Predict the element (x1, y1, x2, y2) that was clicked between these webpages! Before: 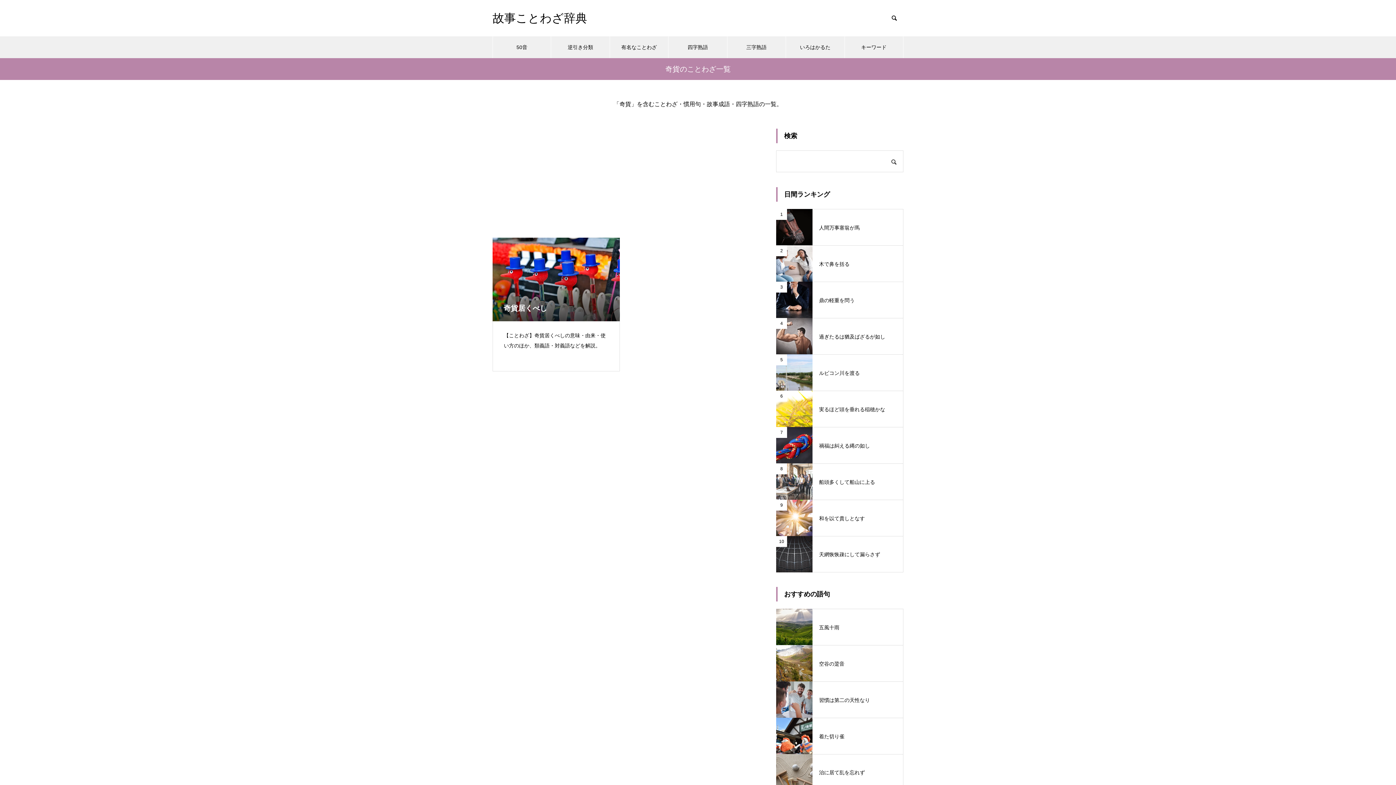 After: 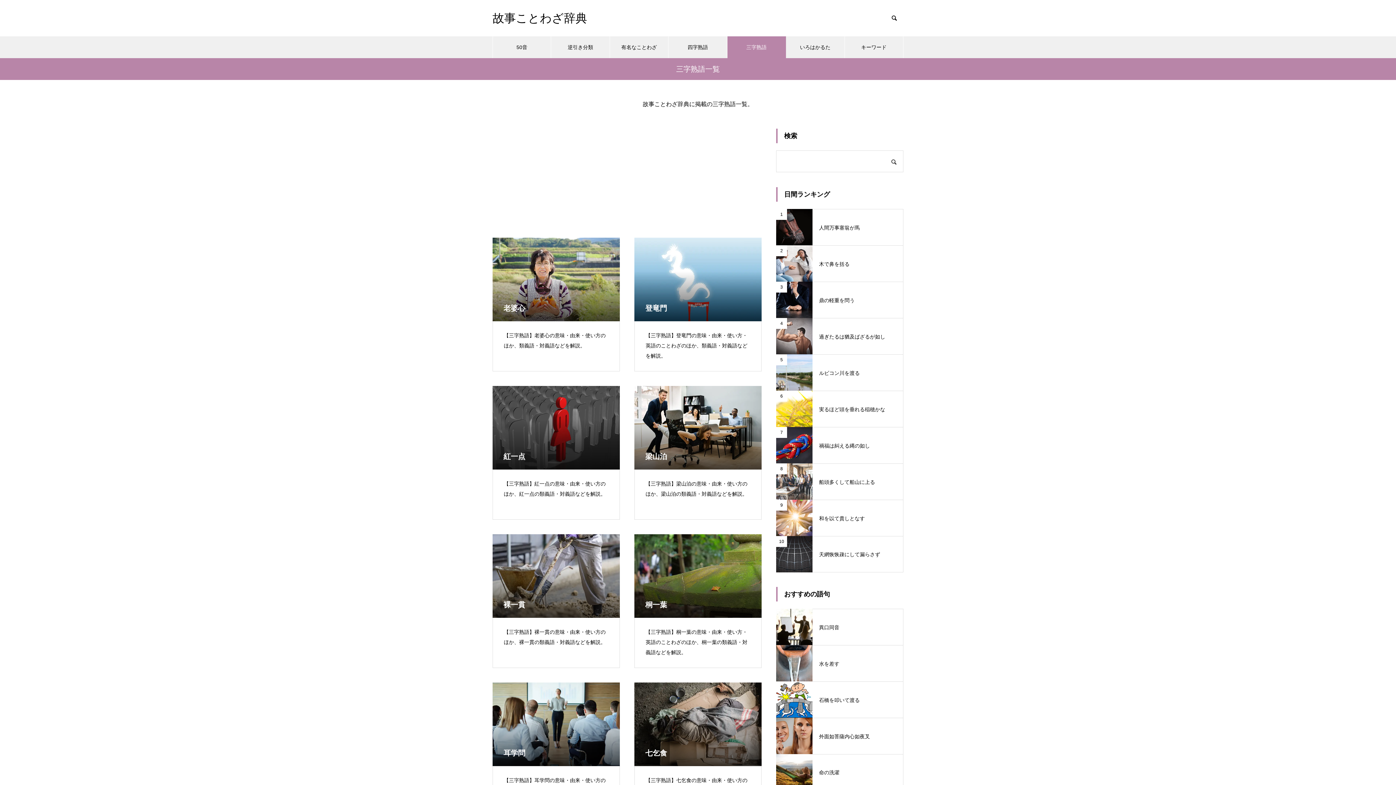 Action: bbox: (727, 36, 786, 58) label: 三字熟語